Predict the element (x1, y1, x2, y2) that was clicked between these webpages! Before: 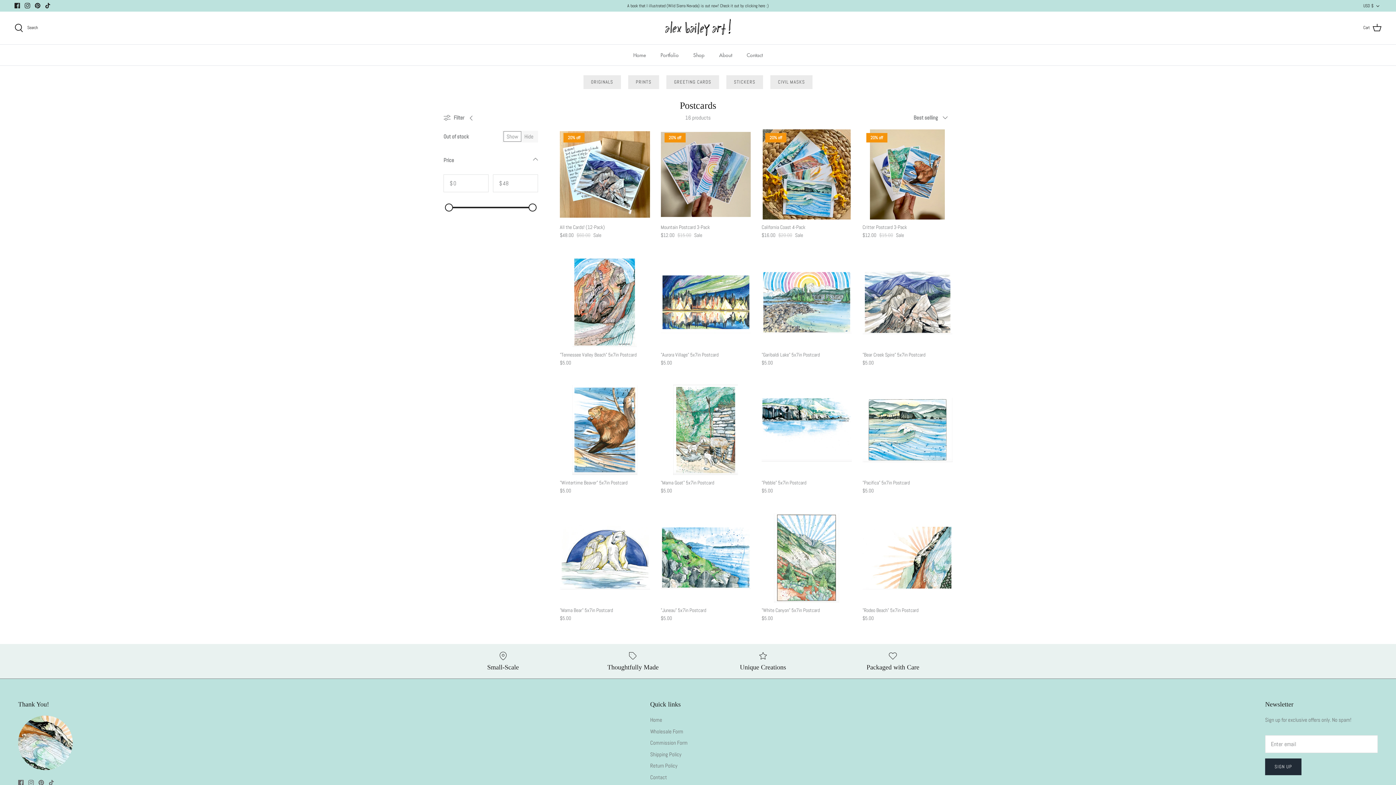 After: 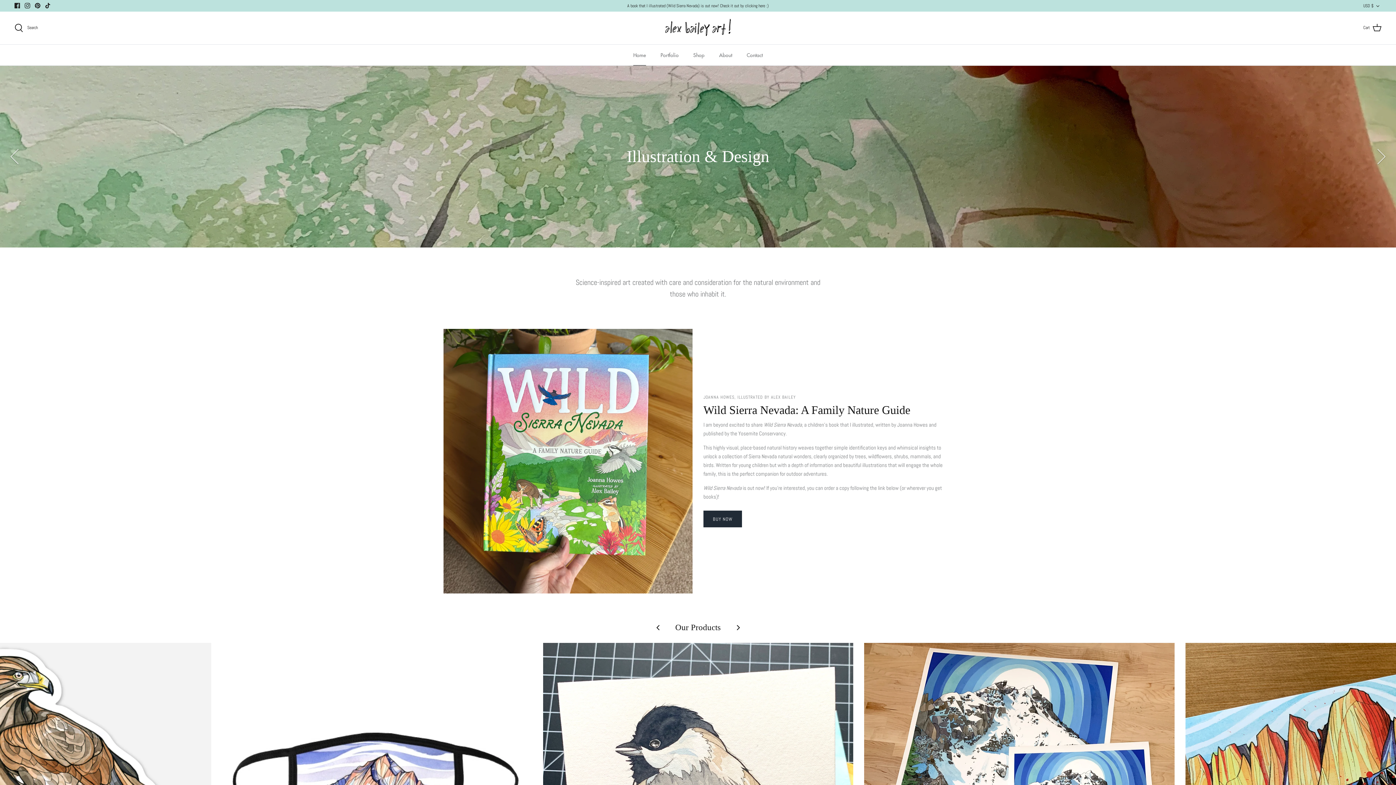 Action: bbox: (626, 44, 652, 65) label: Home